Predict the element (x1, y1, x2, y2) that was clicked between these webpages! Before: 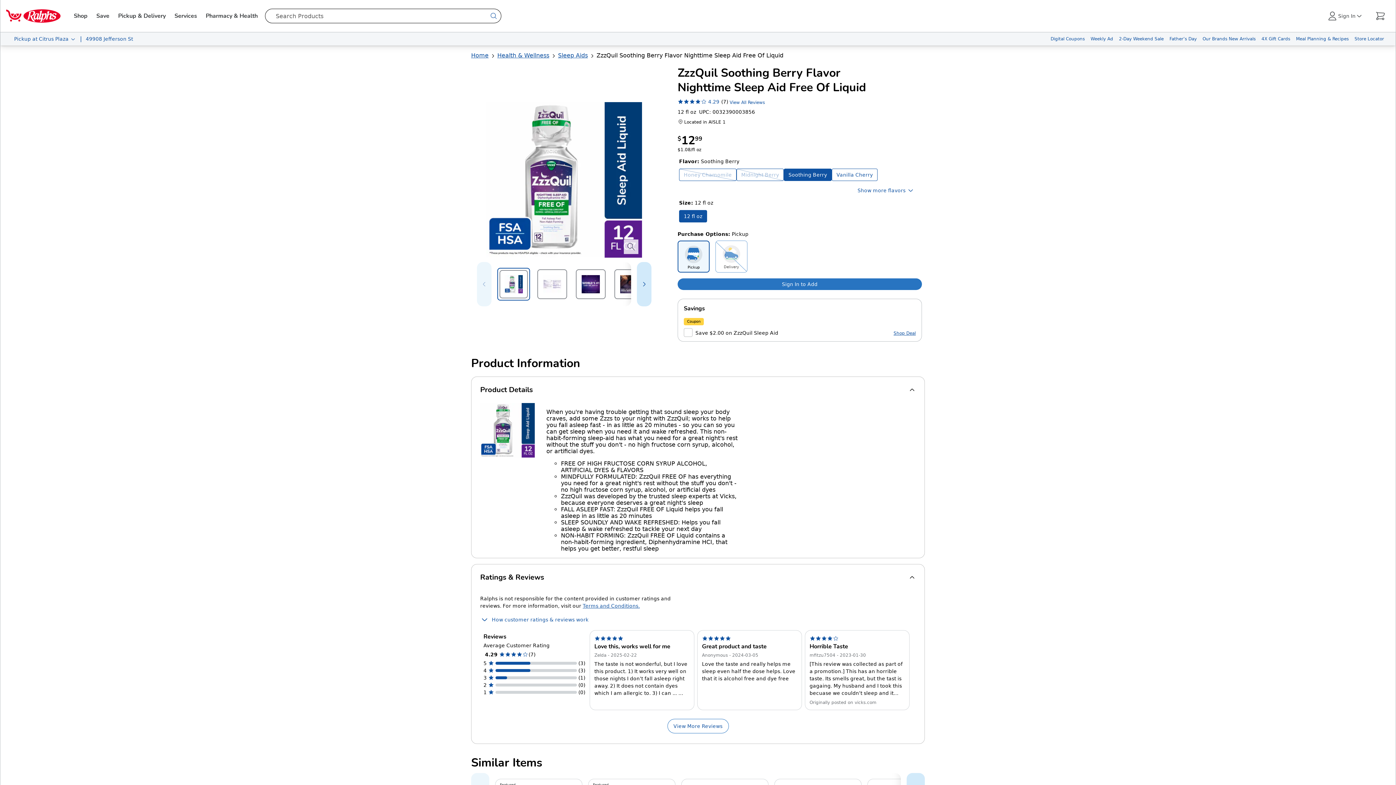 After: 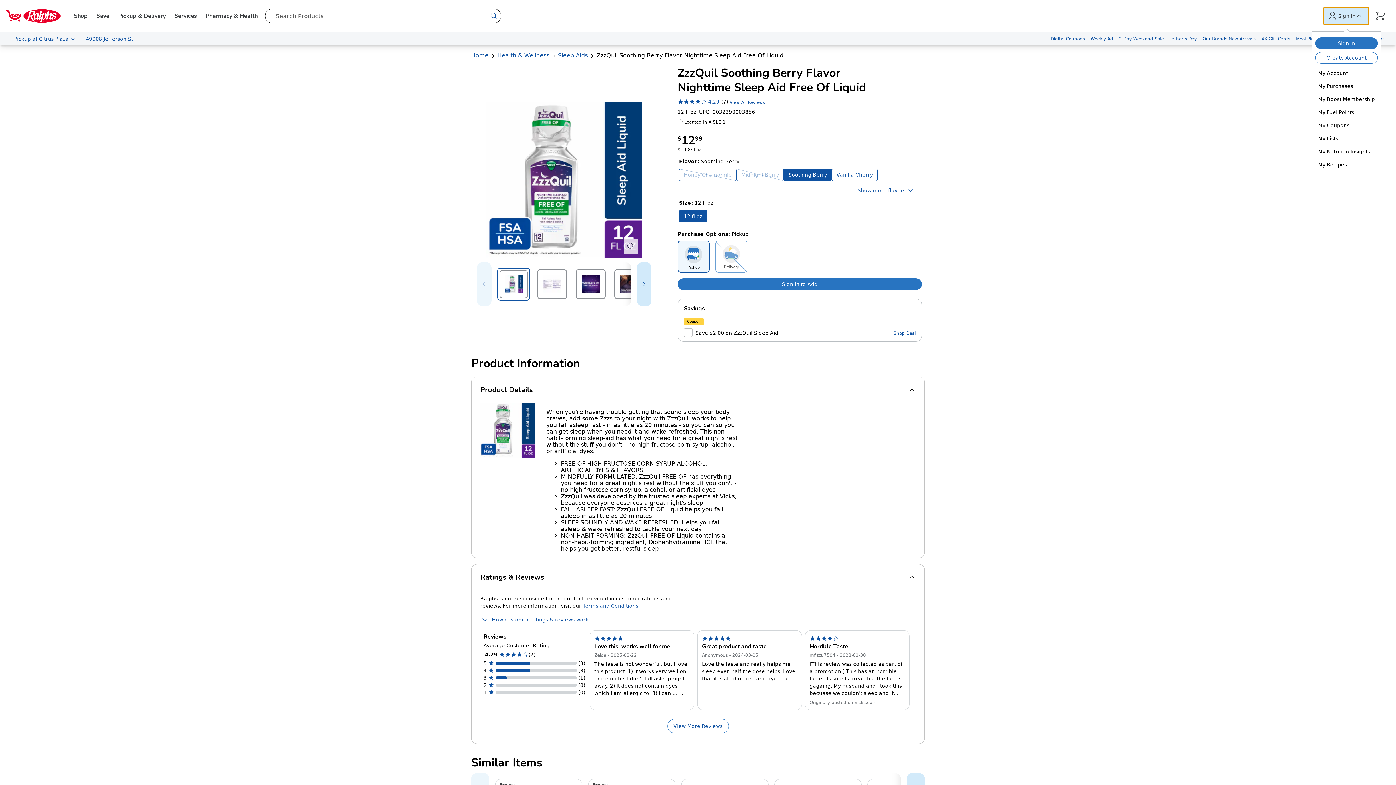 Action: bbox: (1324, 7, 1369, 24) label: Sign In